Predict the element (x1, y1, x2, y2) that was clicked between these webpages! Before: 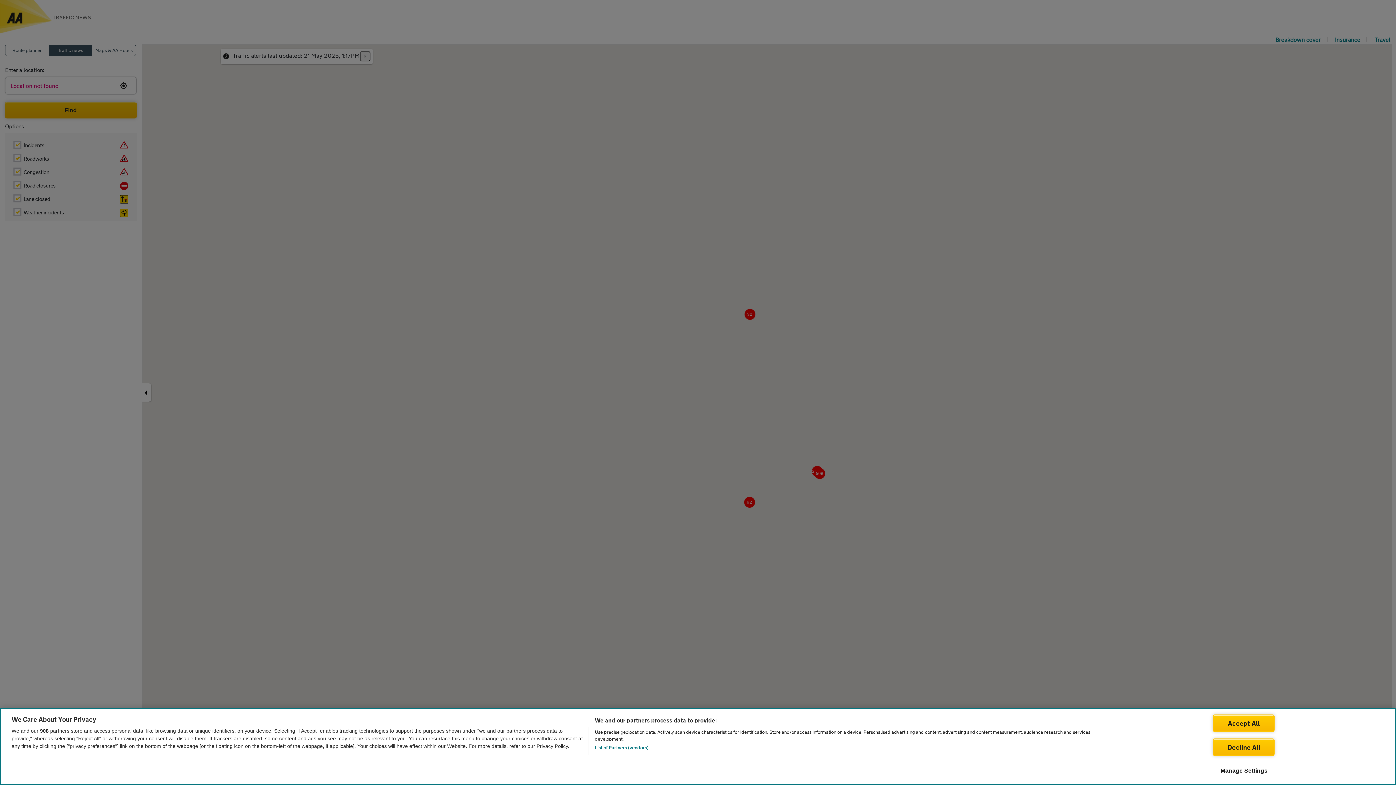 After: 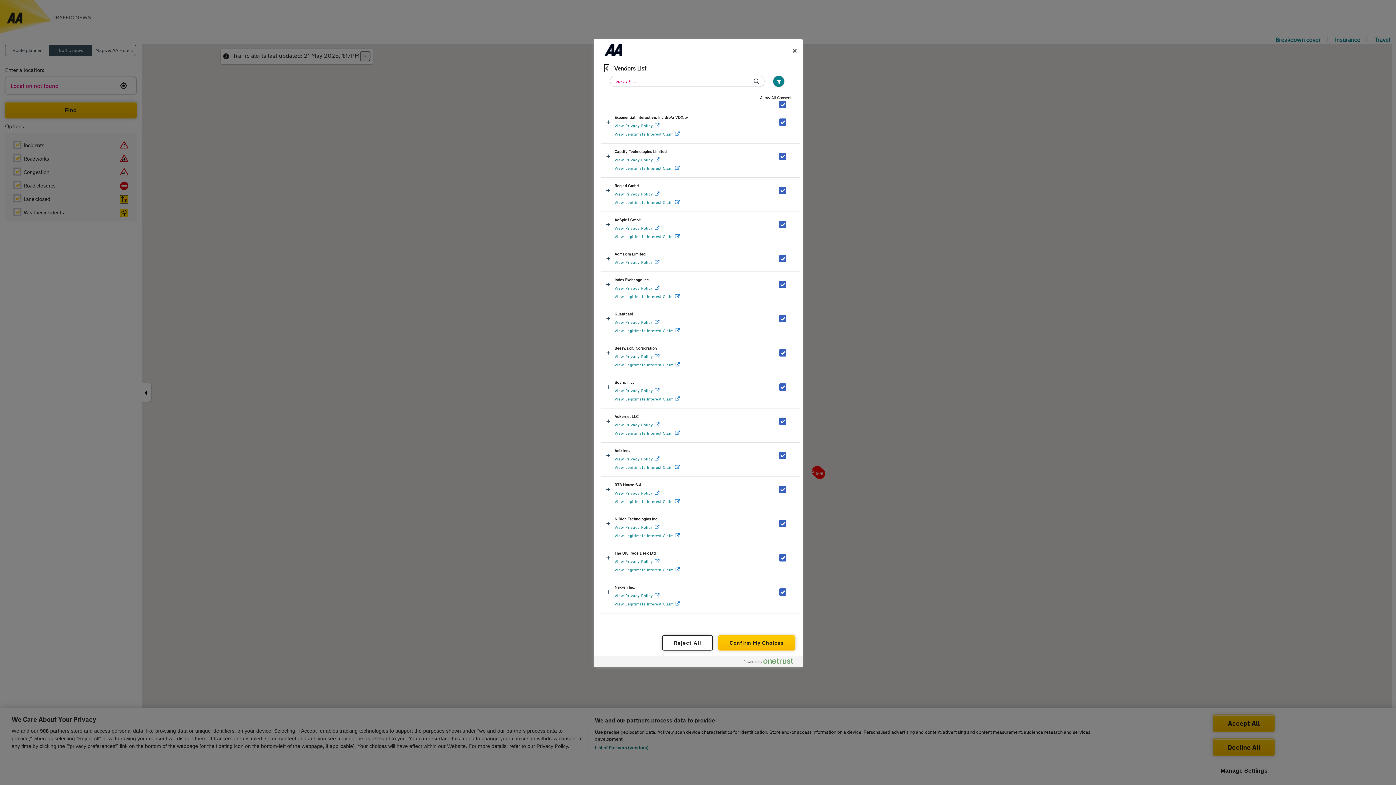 Action: label: List of Partners (vendors) bbox: (594, 752, 648, 759)